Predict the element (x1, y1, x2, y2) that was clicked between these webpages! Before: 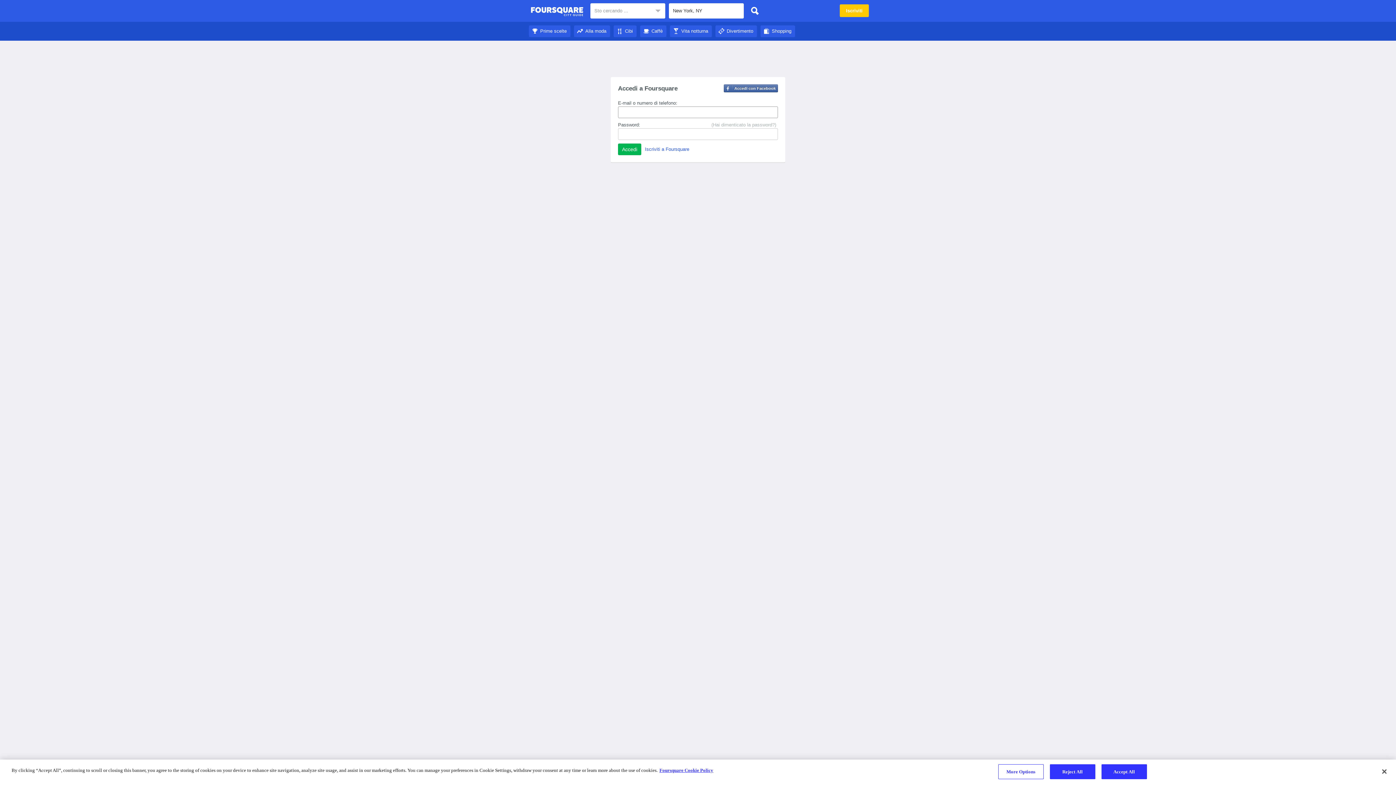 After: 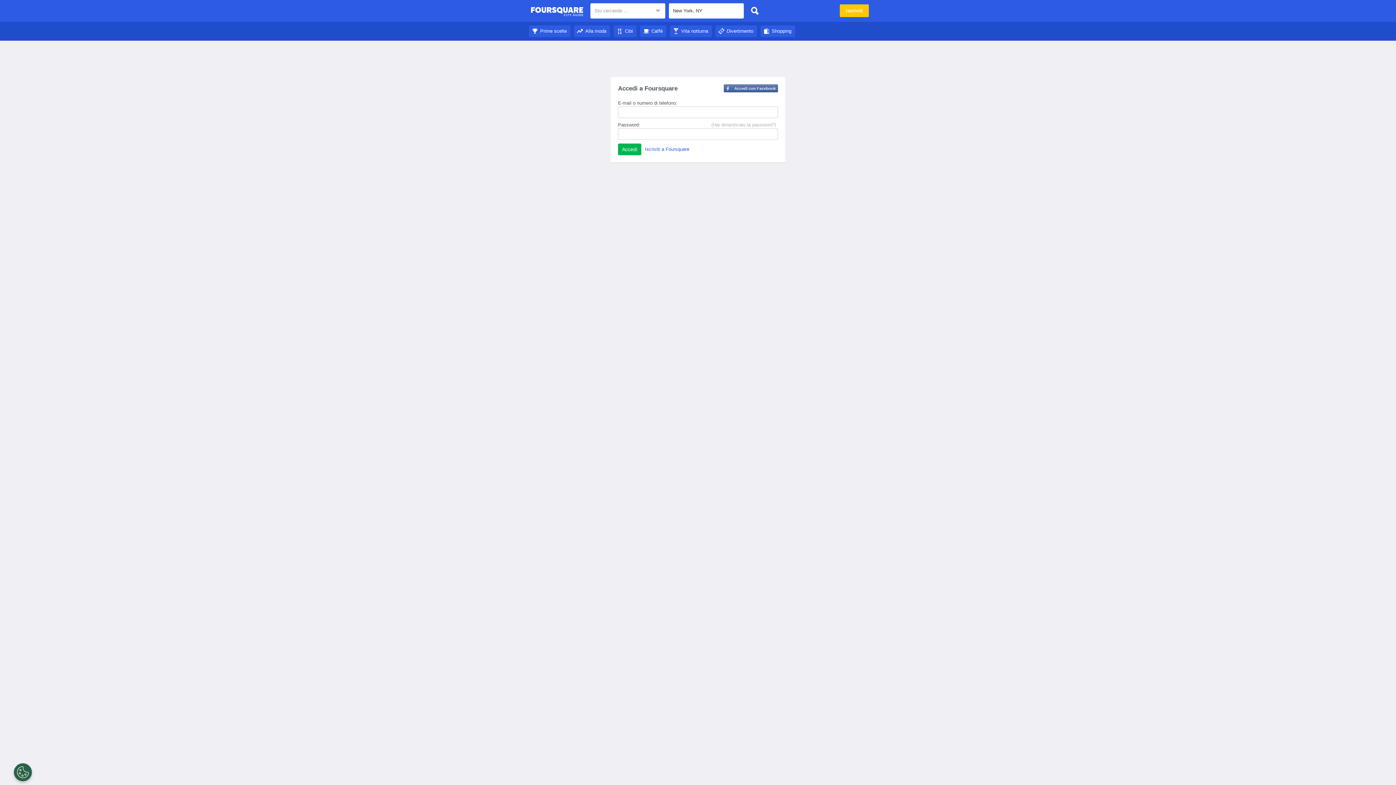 Action: label: Close bbox: (1376, 764, 1392, 780)